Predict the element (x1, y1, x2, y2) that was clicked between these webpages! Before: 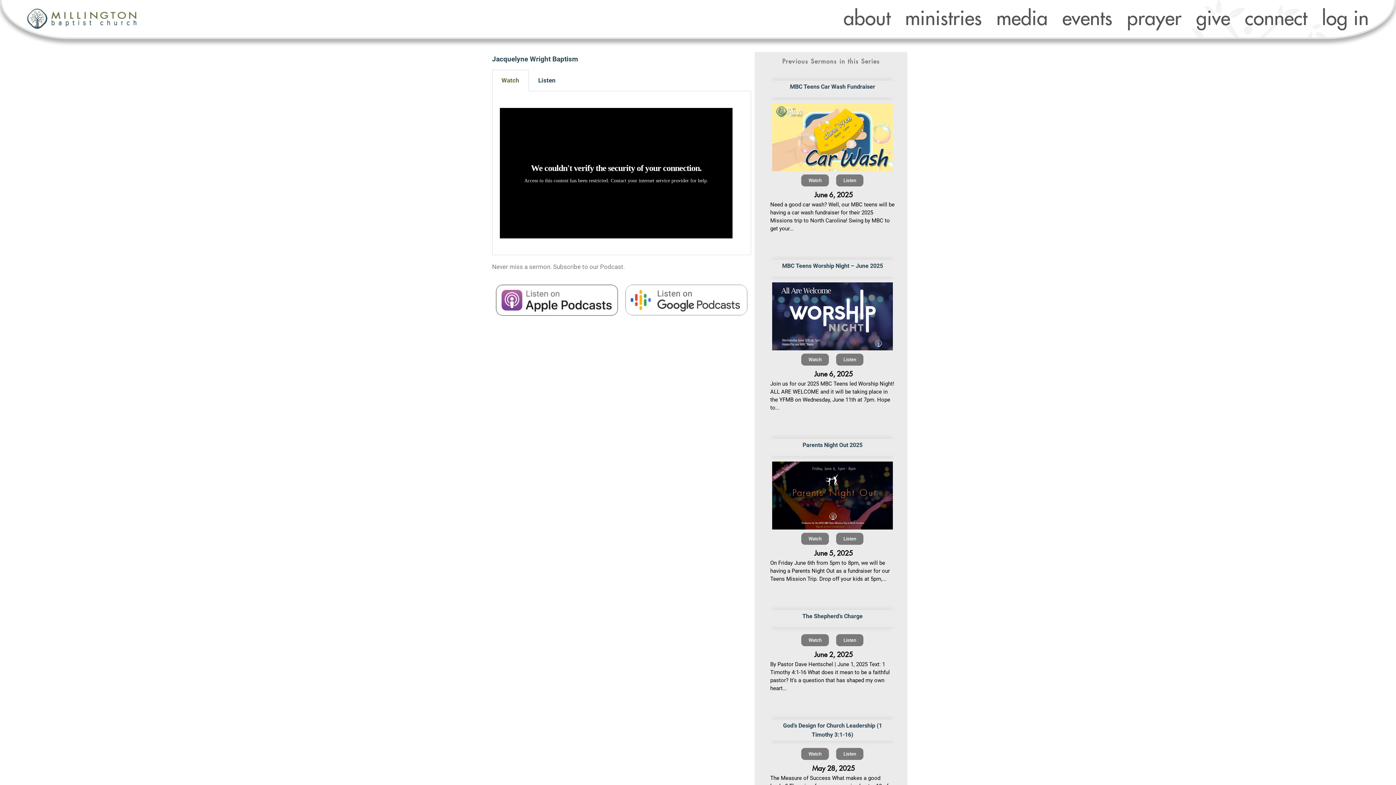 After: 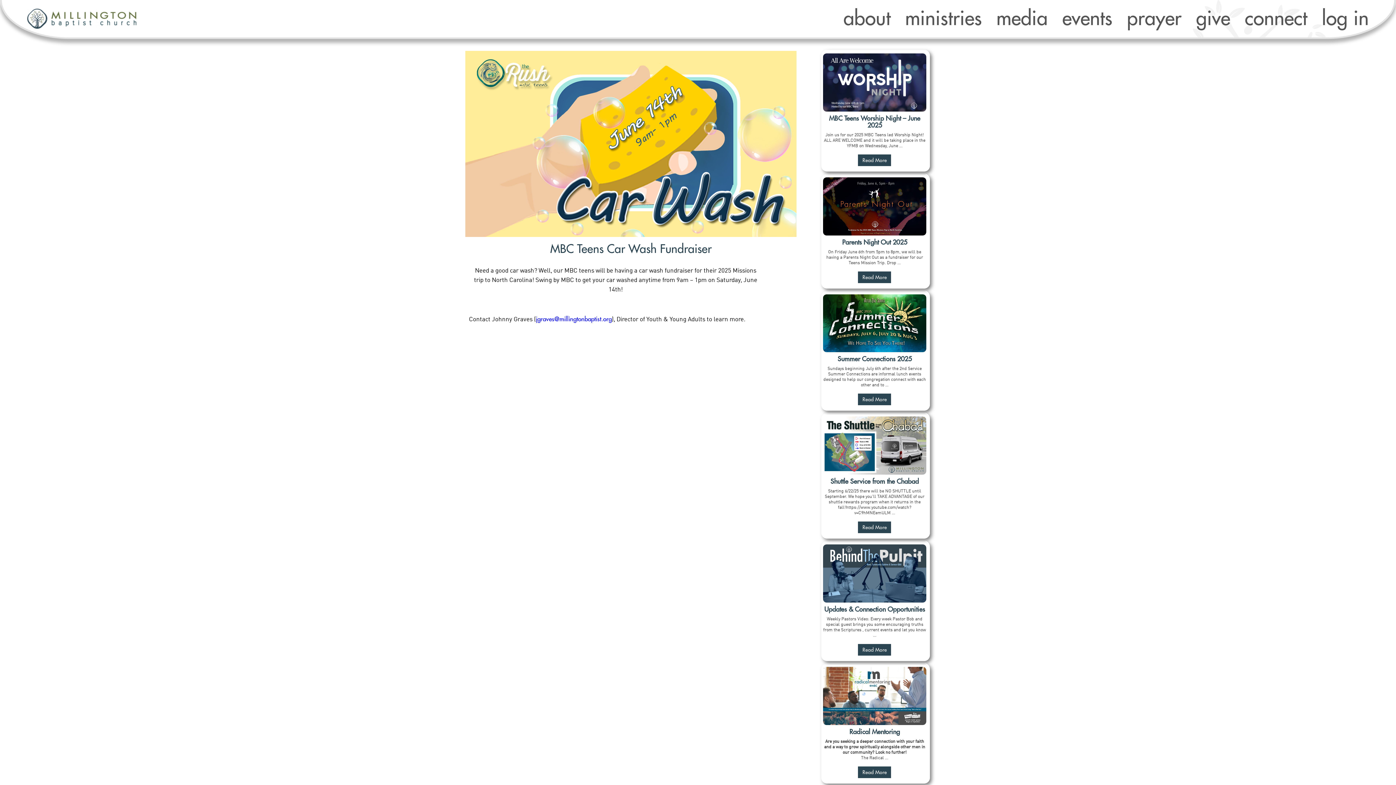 Action: bbox: (774, 82, 891, 91) label: MBC Teens Car Wash Fundraiser